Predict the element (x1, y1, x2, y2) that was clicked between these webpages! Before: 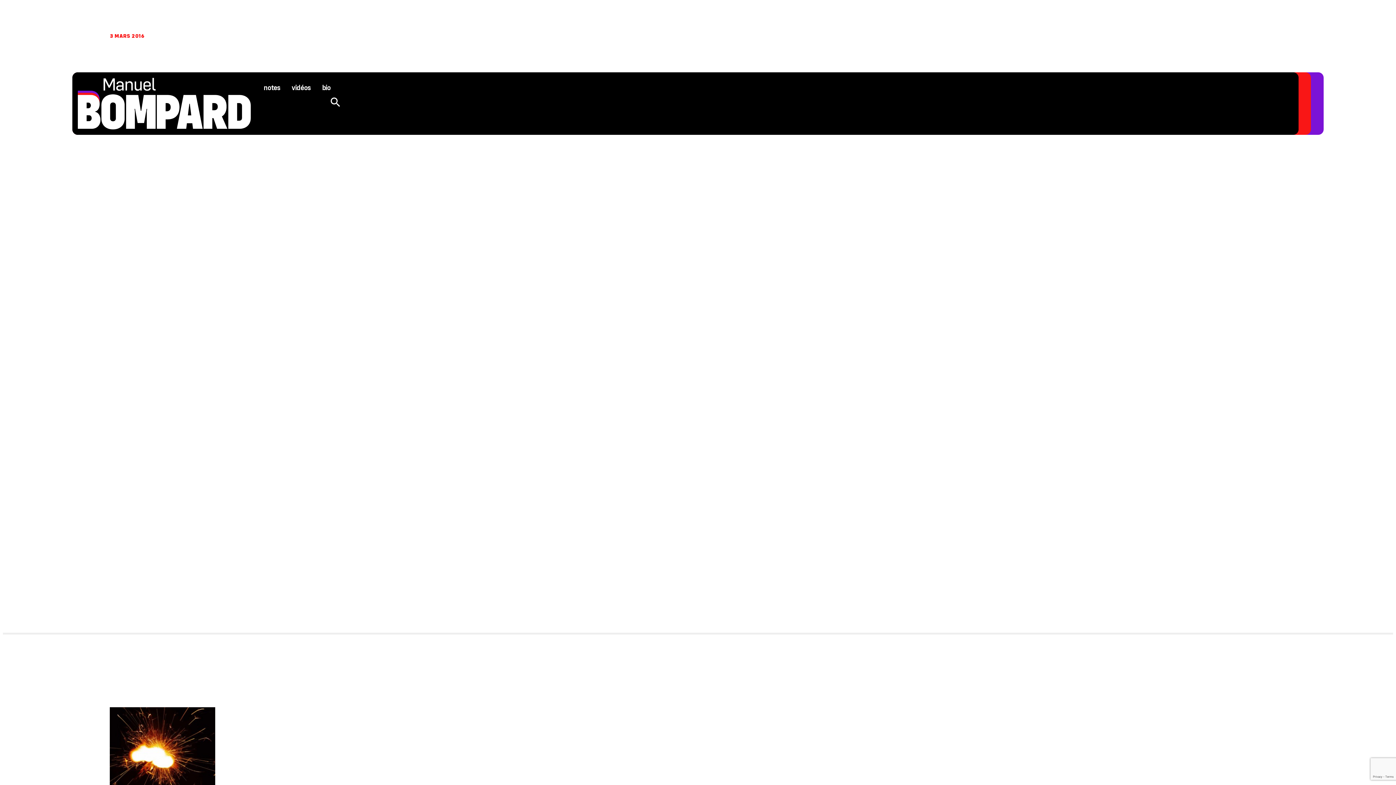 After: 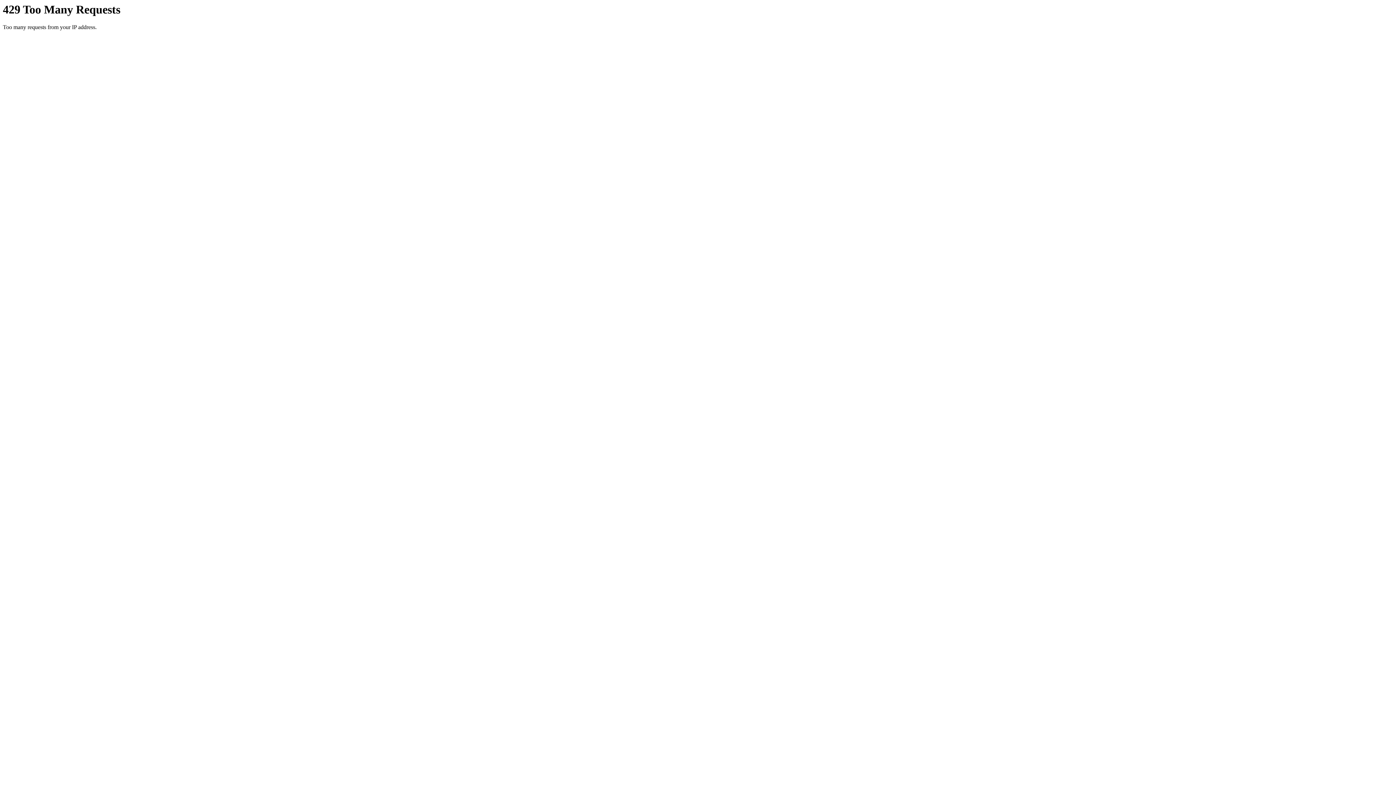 Action: label: bio bbox: (322, 79, 330, 96)